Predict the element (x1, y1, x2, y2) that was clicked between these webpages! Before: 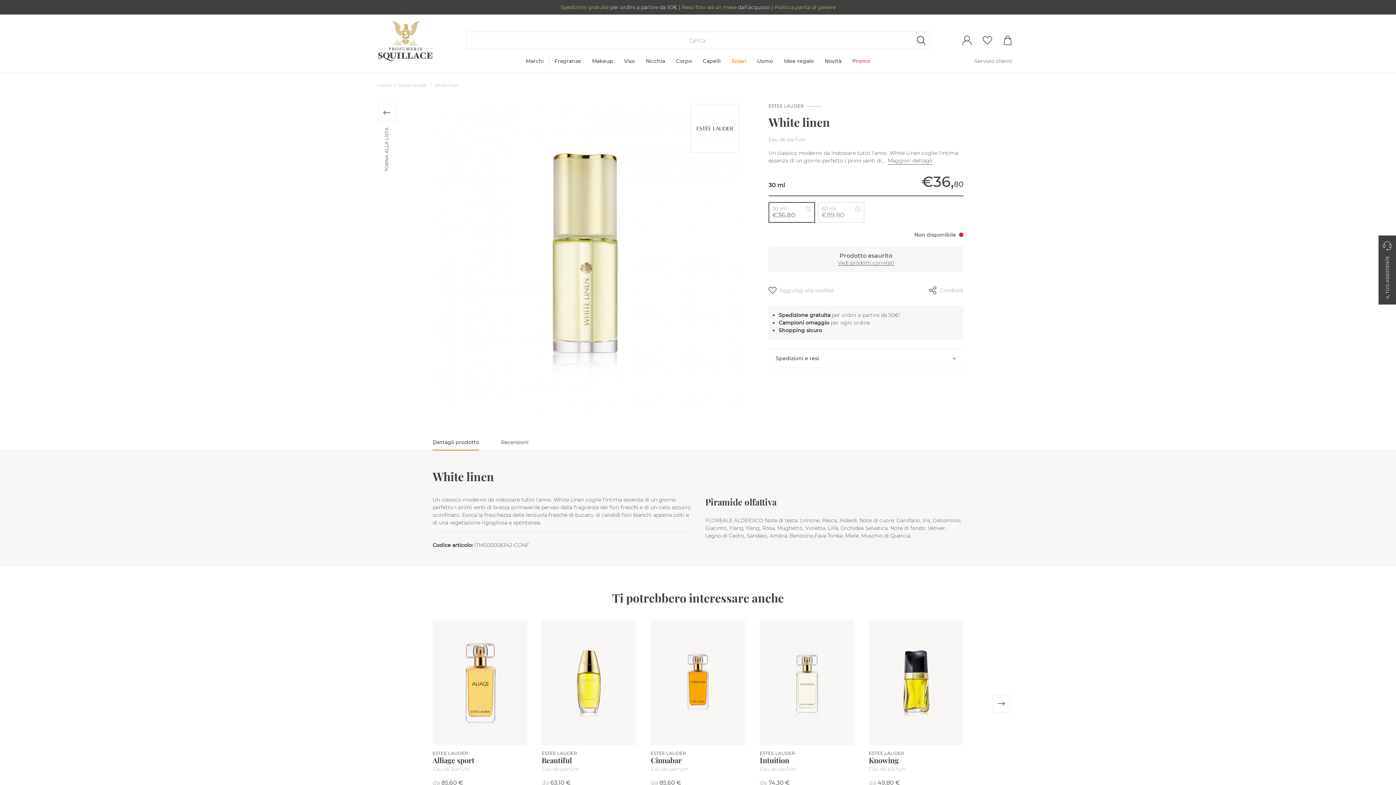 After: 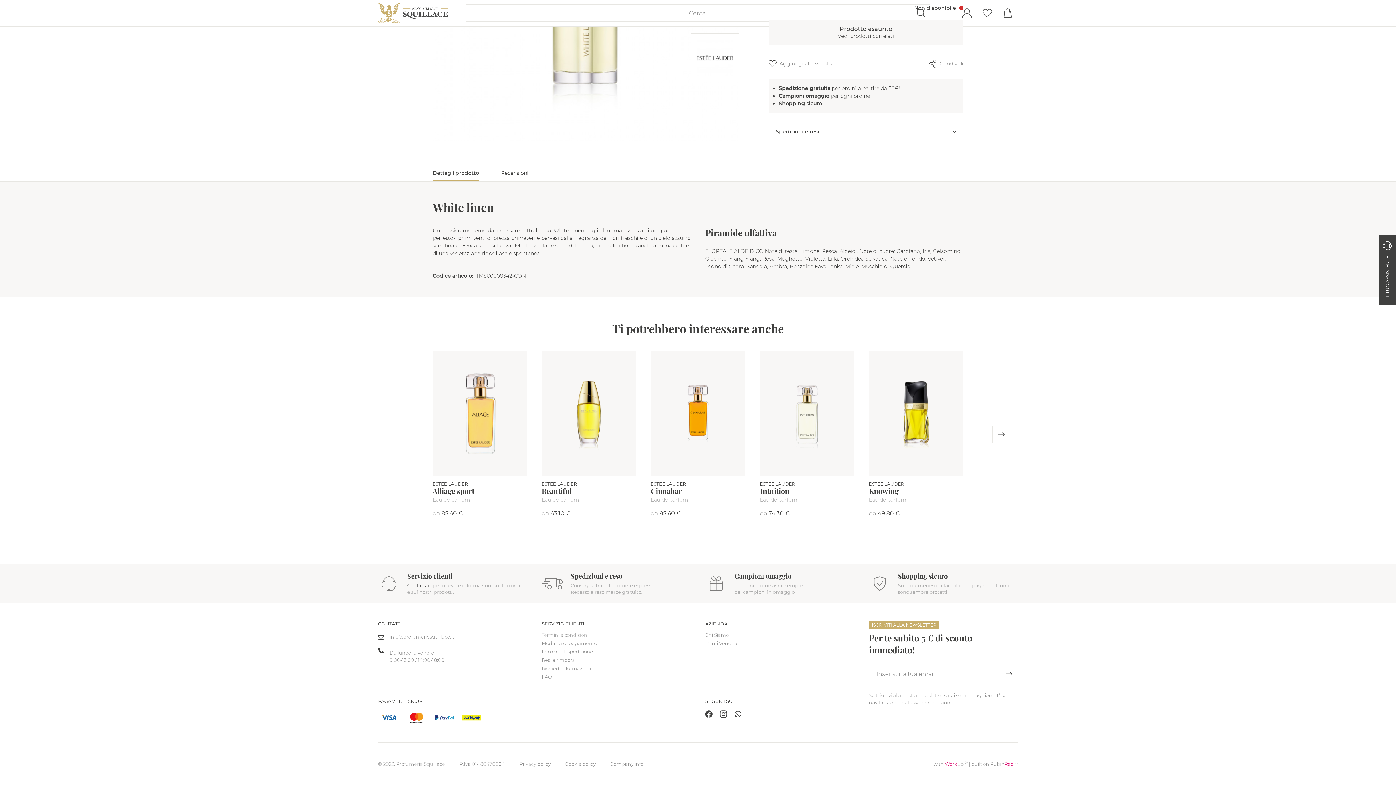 Action: bbox: (888, 157, 932, 164) label: Maggiori dettagli